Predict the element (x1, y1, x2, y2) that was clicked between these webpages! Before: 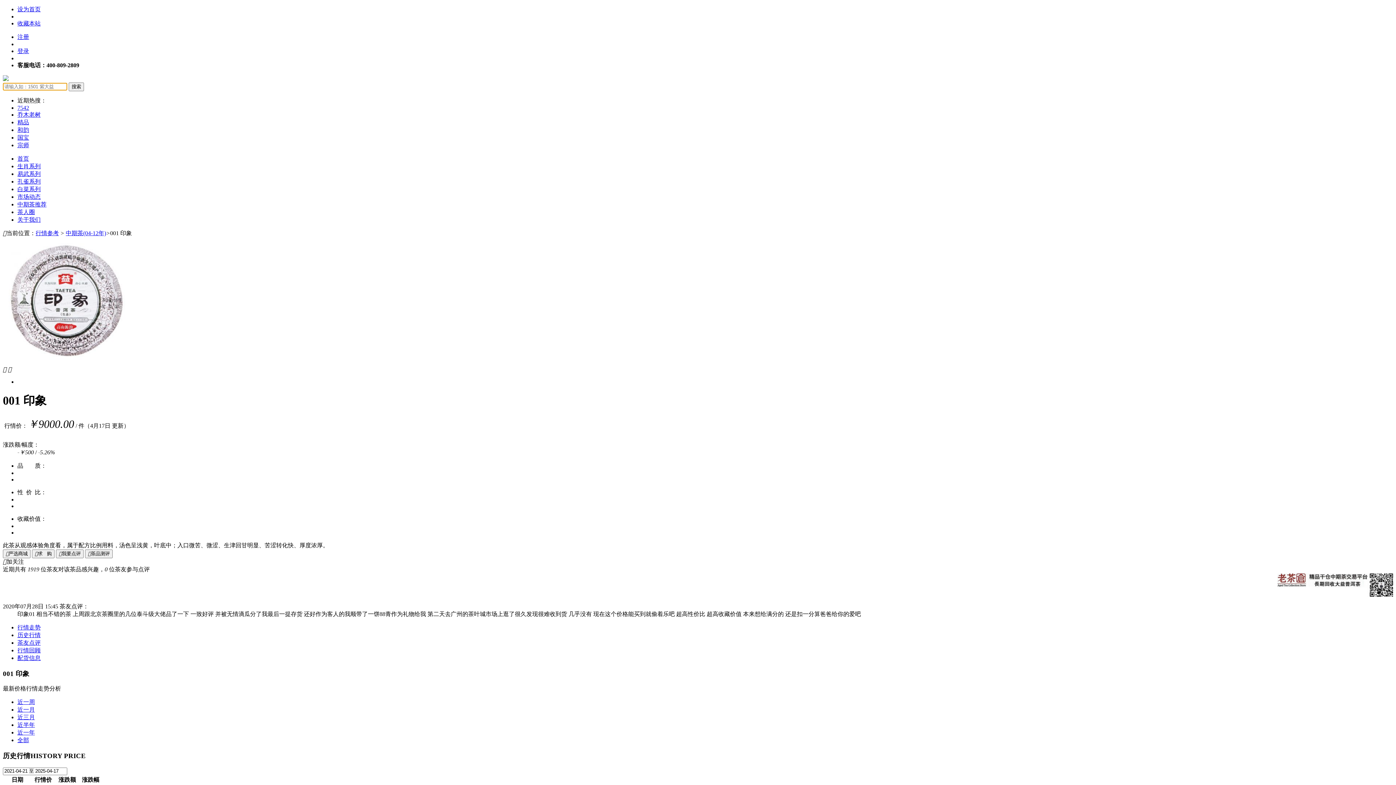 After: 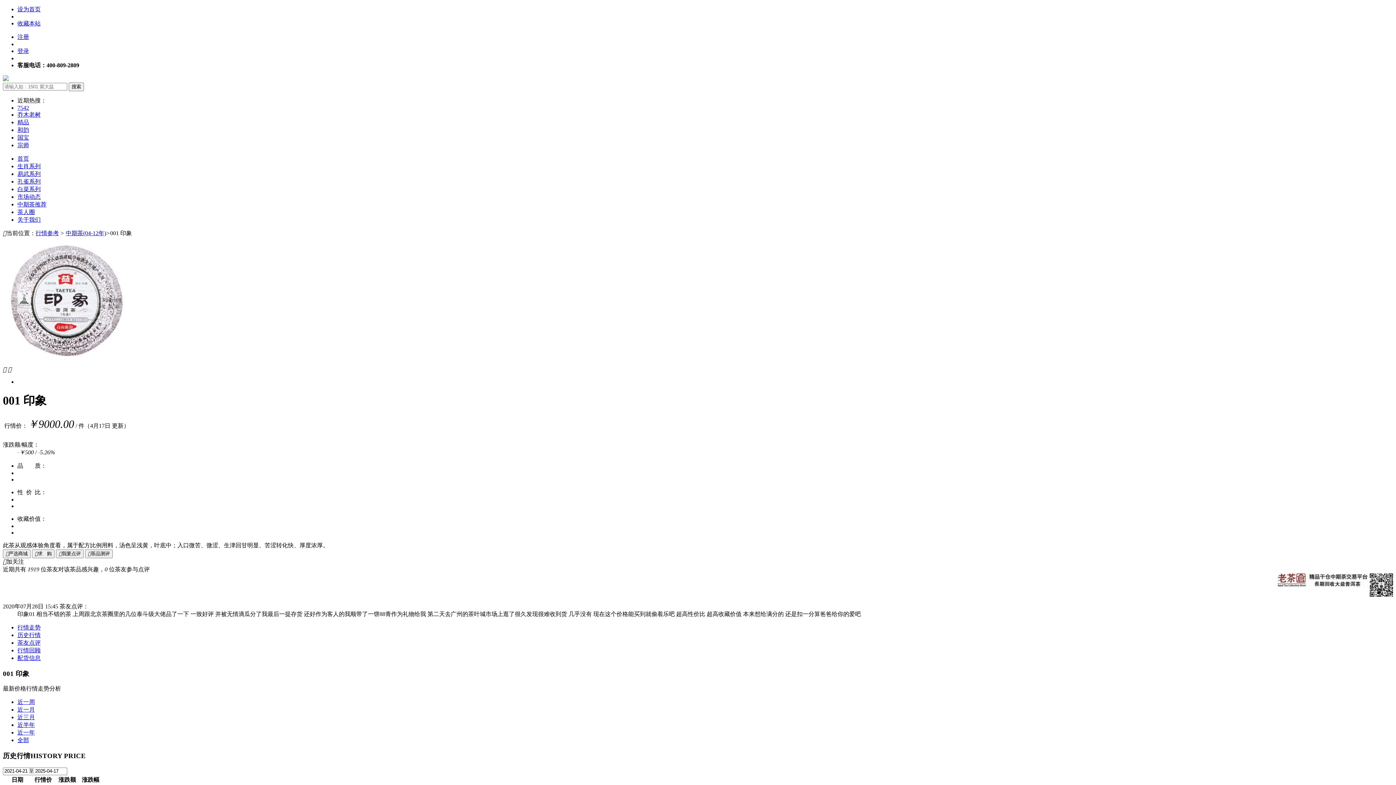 Action: bbox: (2, 558, 24, 565) label: 加关注